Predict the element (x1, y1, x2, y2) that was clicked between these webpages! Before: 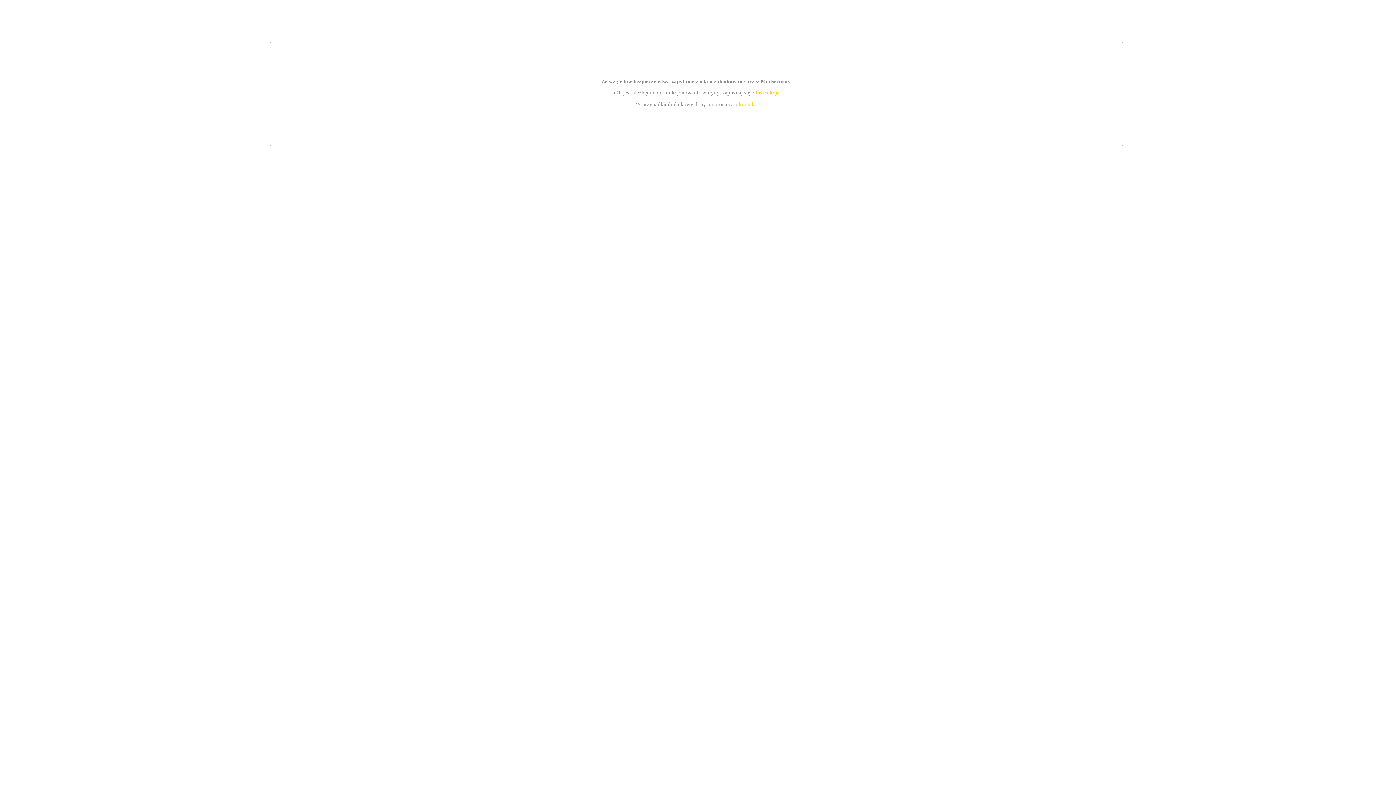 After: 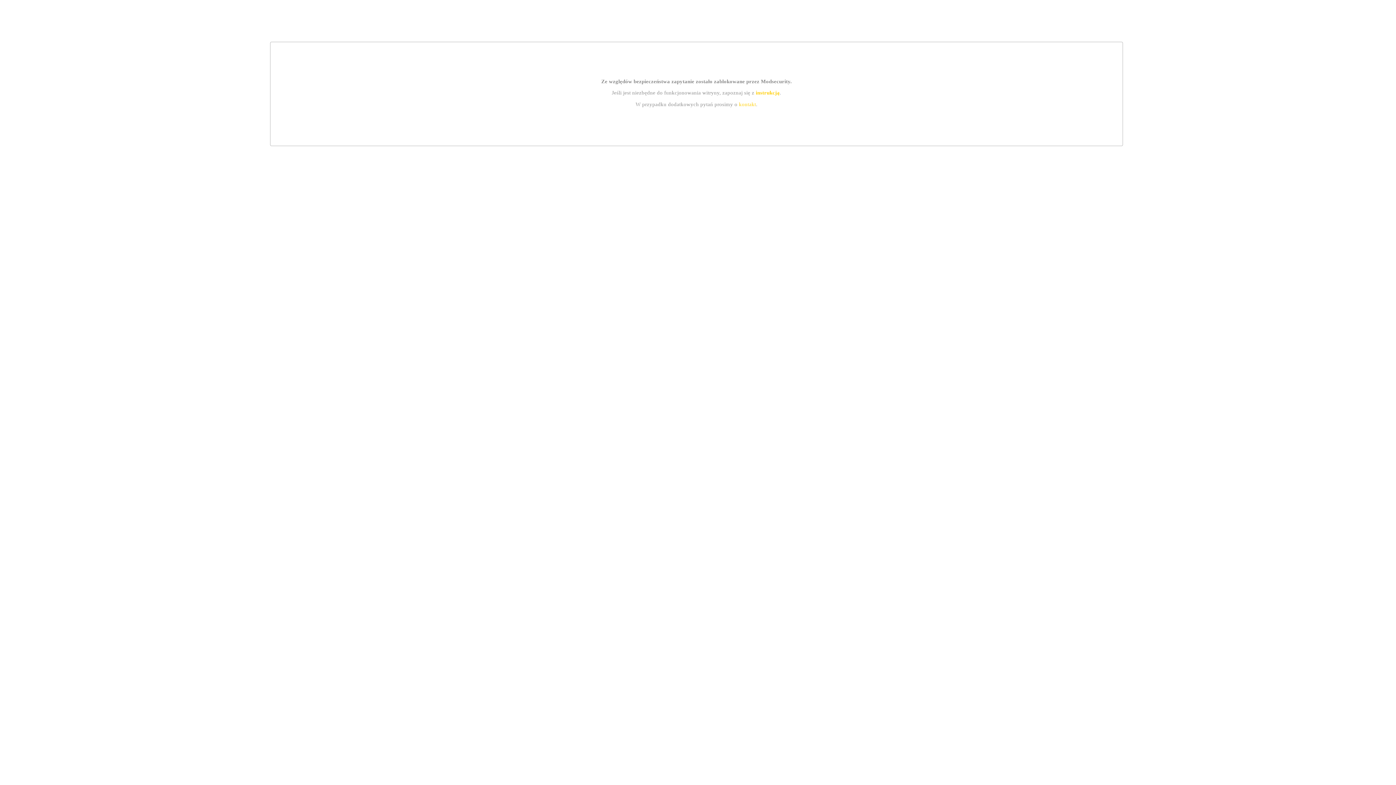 Action: bbox: (739, 101, 756, 107) label: kontakt